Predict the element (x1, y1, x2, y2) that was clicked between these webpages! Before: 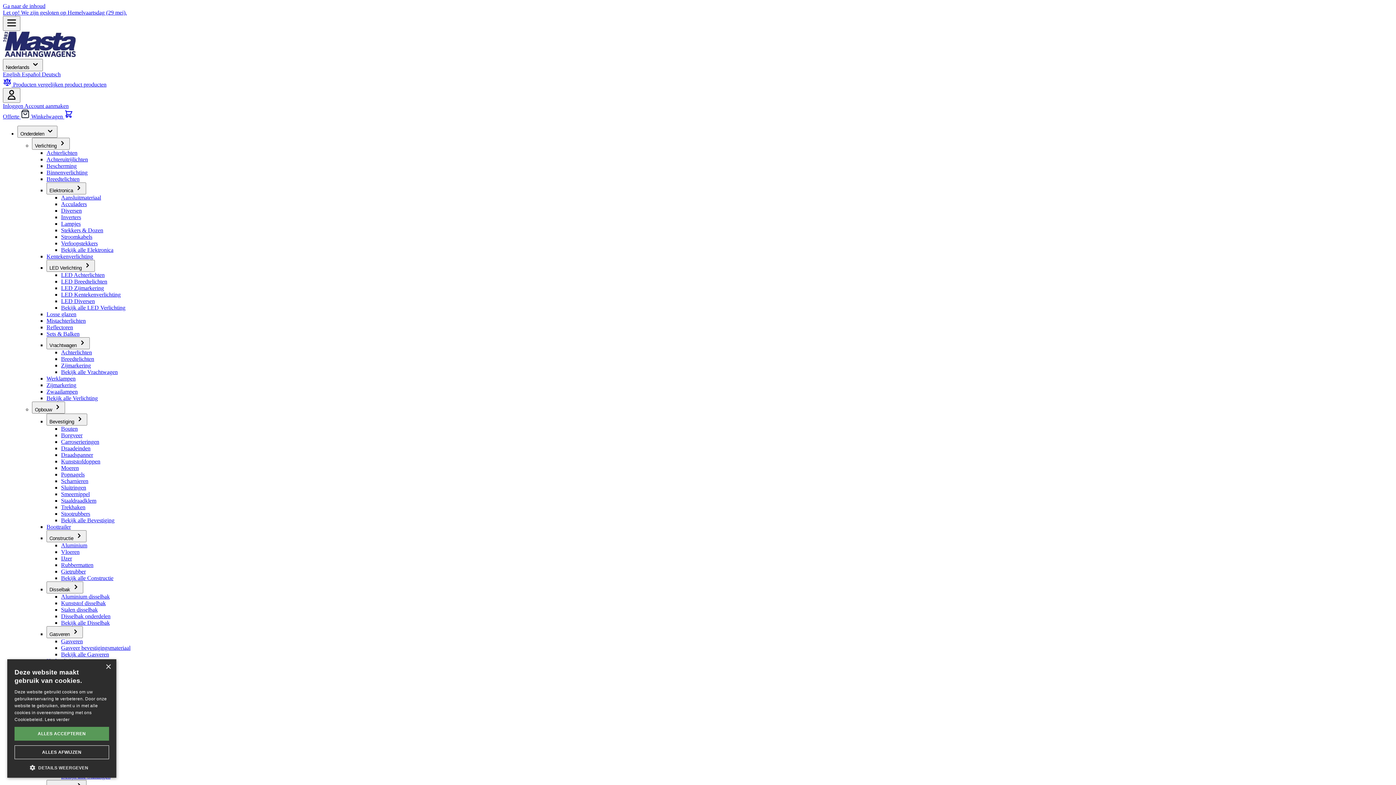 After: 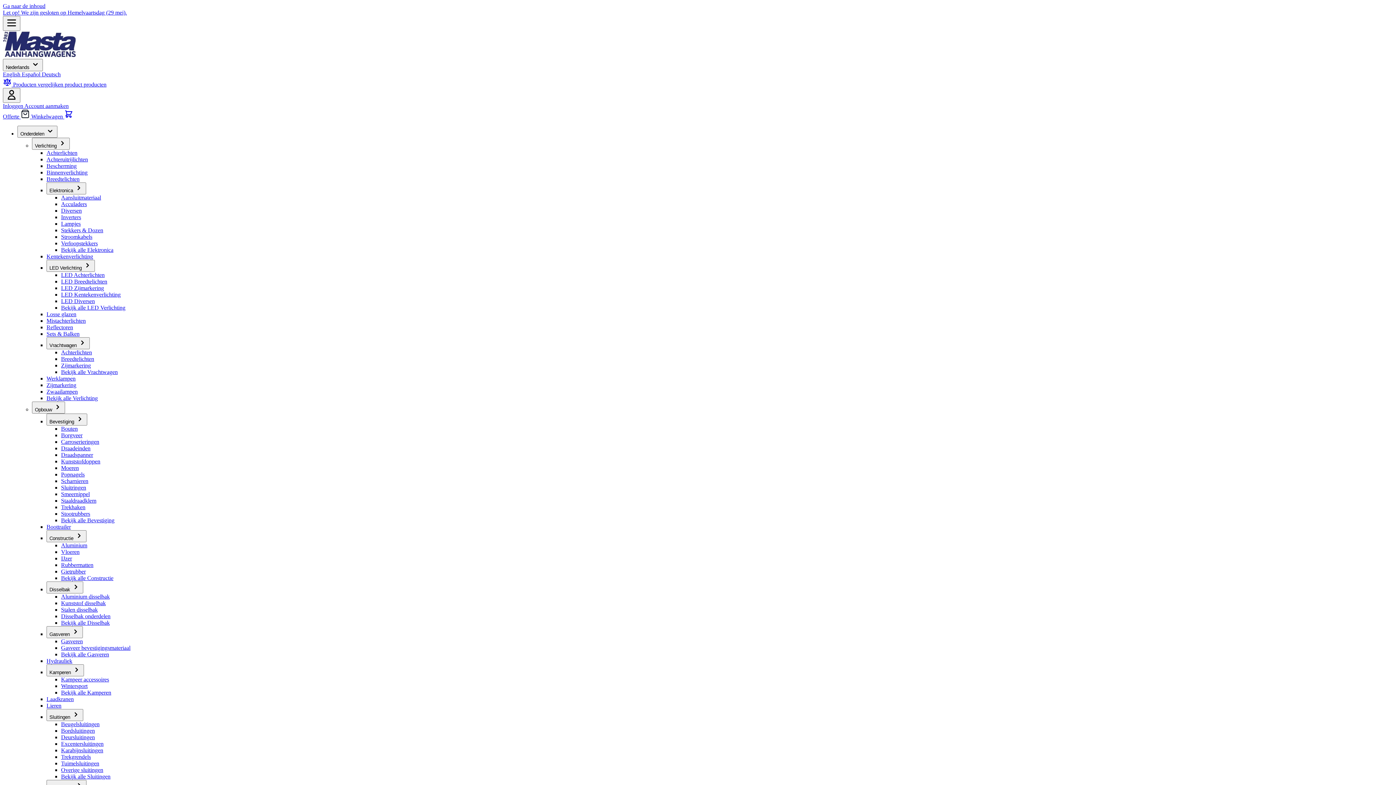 Action: label: Sets & Balken bbox: (46, 330, 79, 337)